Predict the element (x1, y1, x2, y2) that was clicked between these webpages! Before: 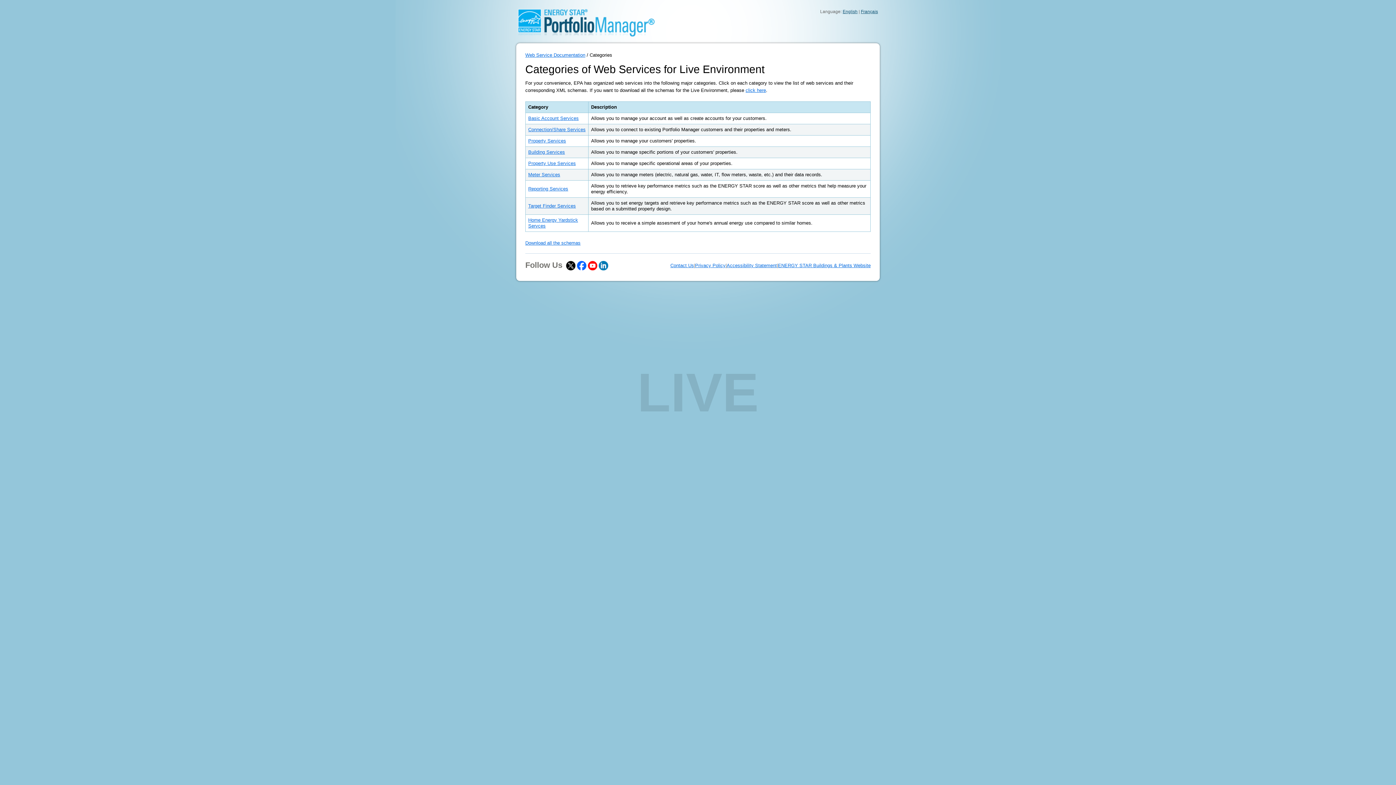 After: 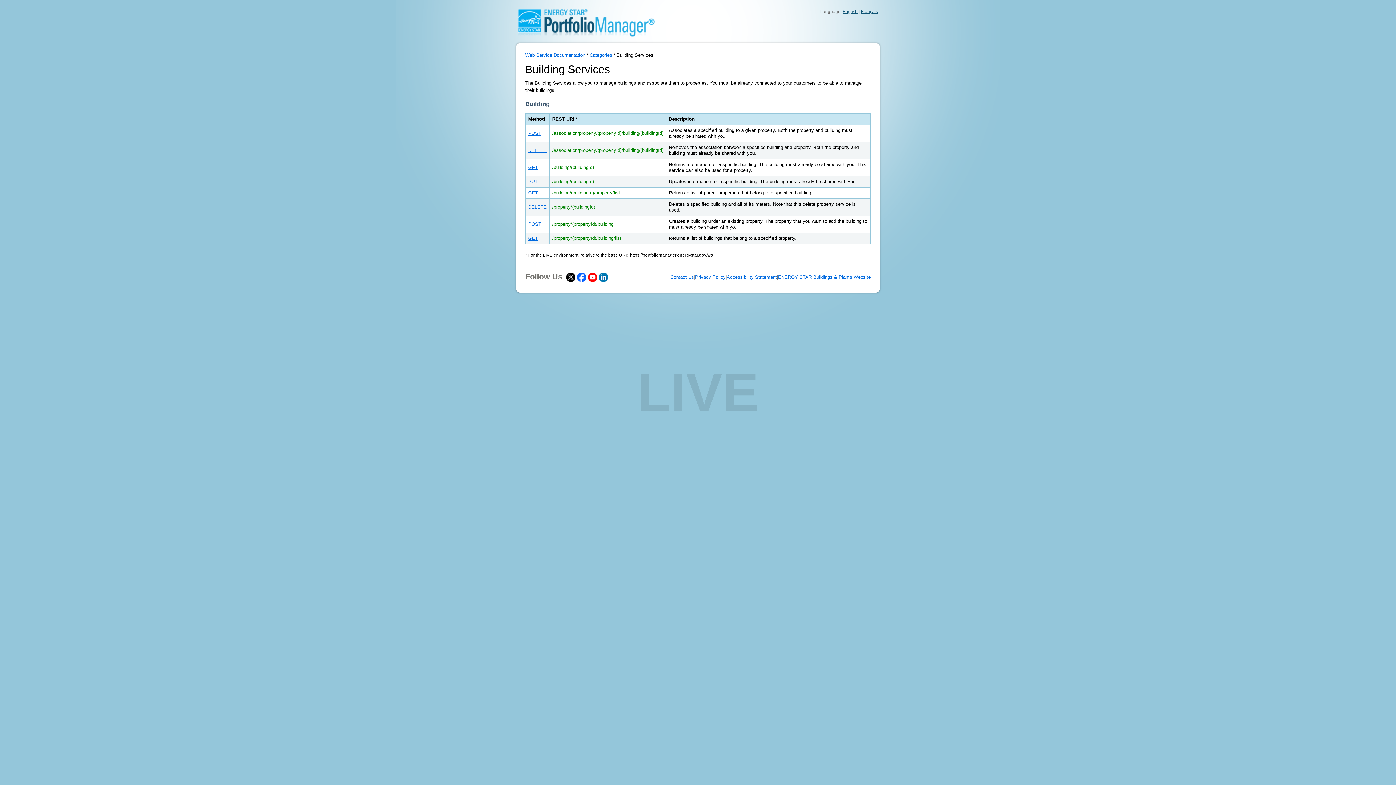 Action: bbox: (528, 149, 565, 154) label: Building Services